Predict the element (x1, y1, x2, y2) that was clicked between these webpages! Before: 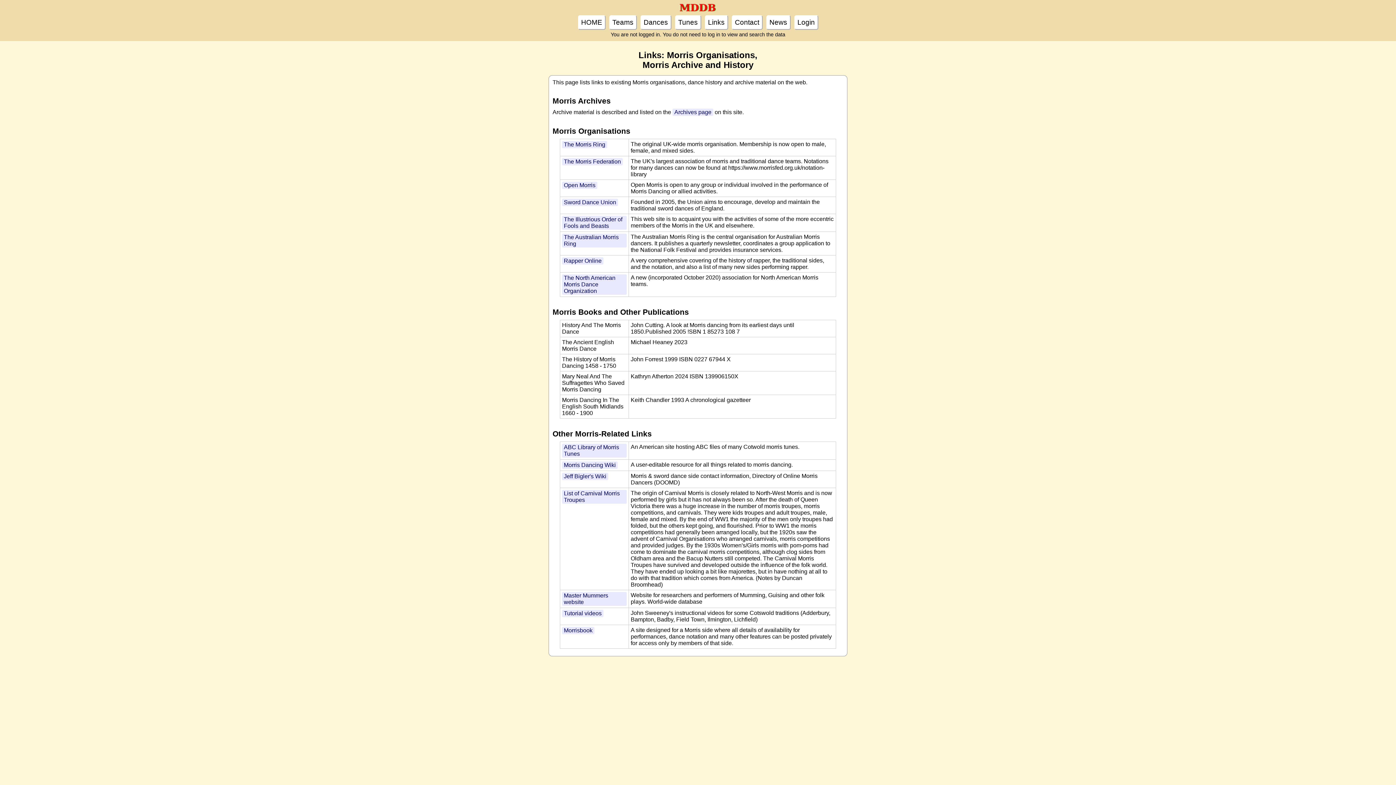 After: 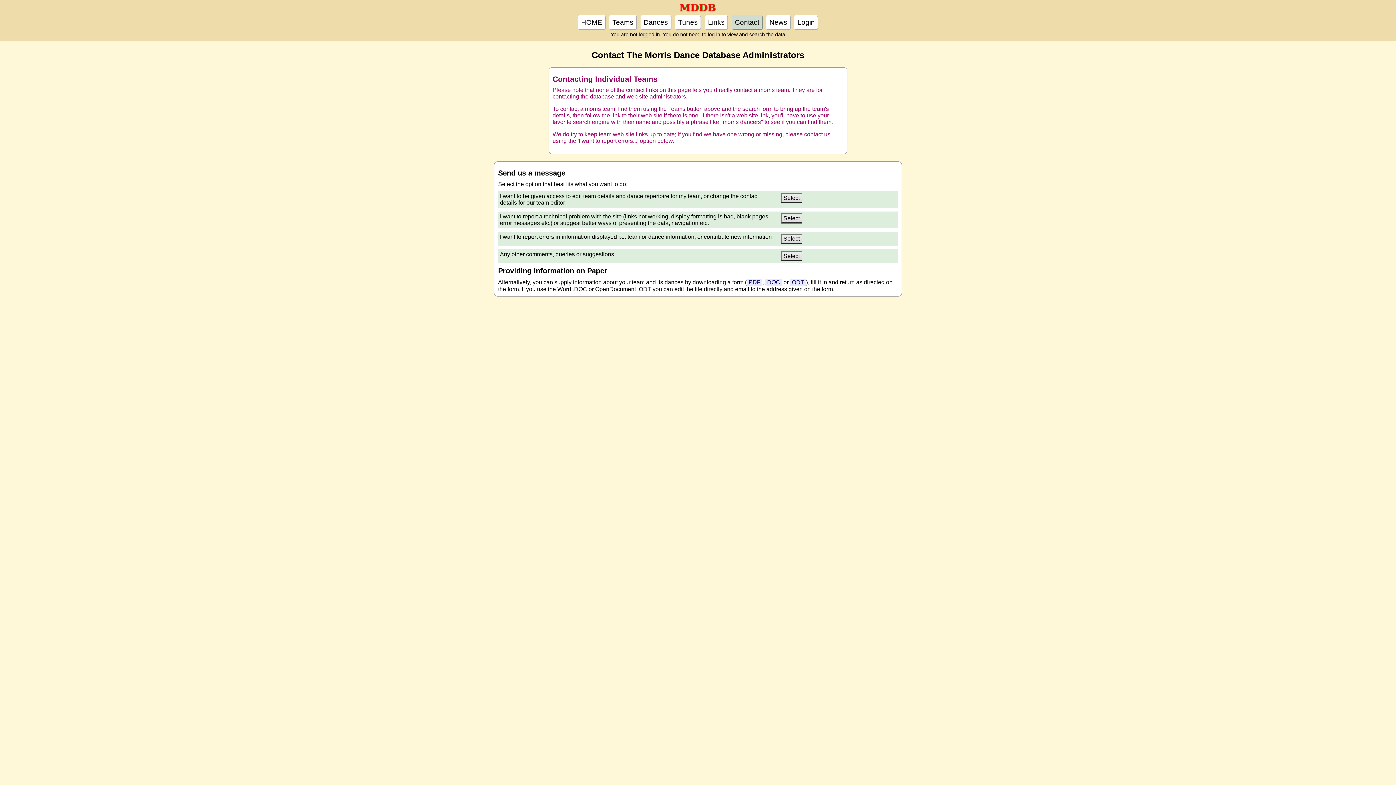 Action: label: Contact bbox: (731, 15, 762, 29)